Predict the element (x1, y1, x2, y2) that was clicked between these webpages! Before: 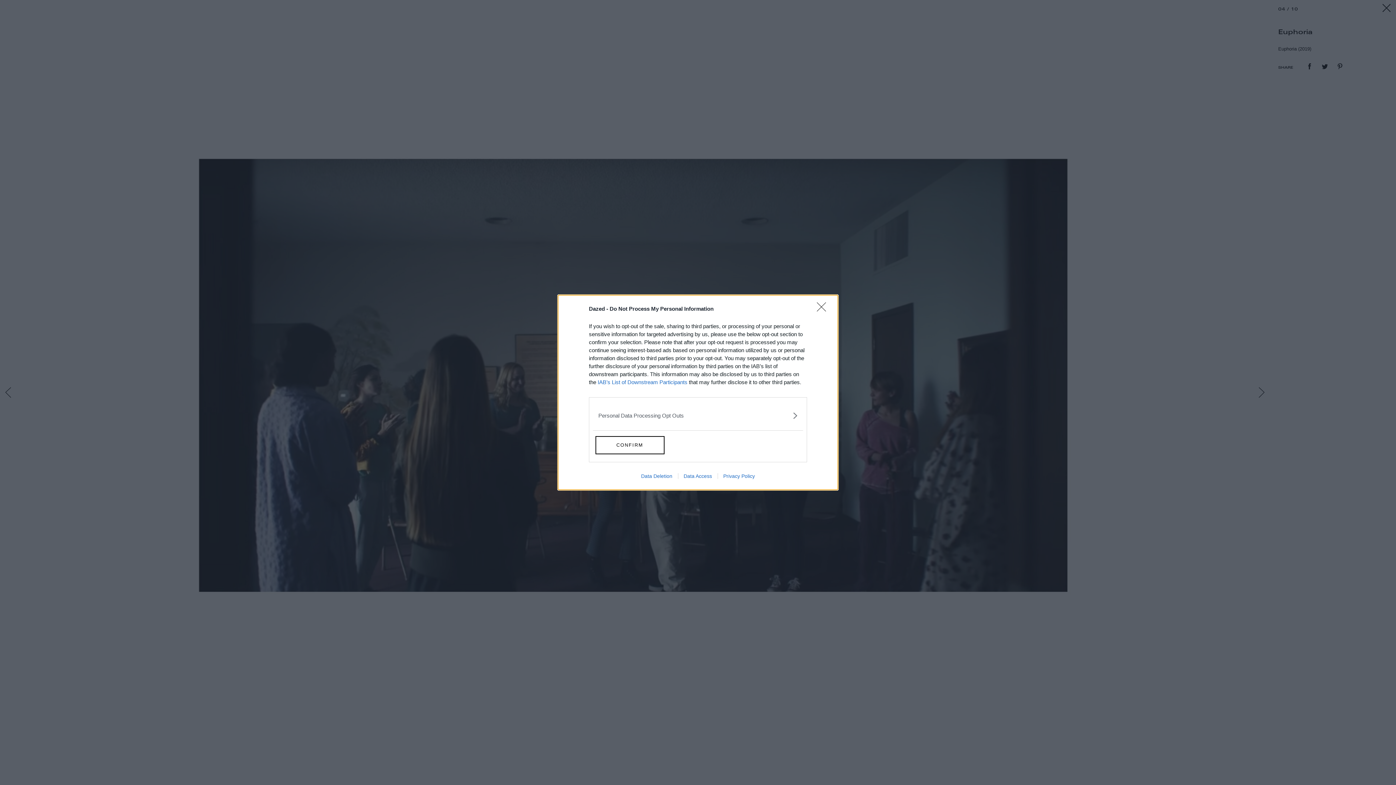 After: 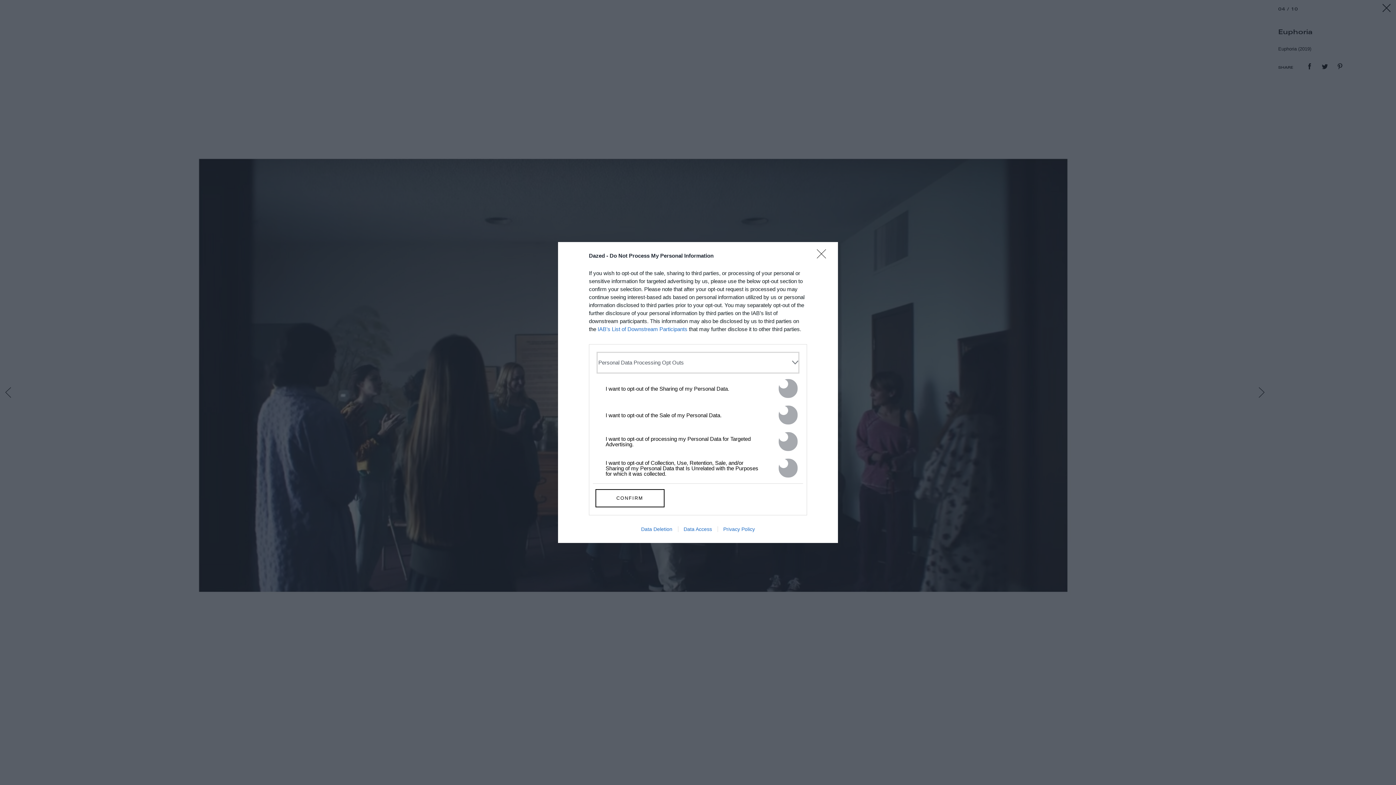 Action: bbox: (598, 406, 797, 425) label: Opt-Outs